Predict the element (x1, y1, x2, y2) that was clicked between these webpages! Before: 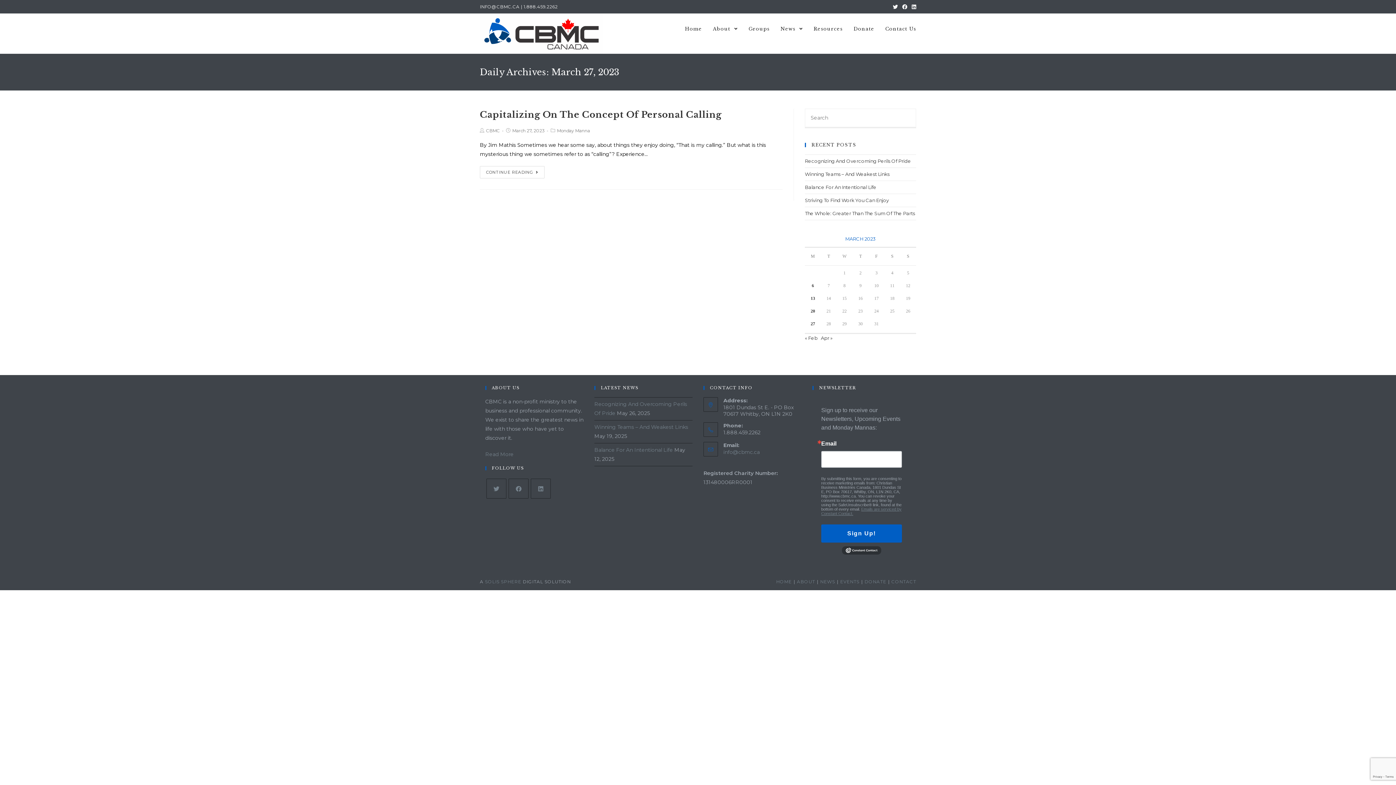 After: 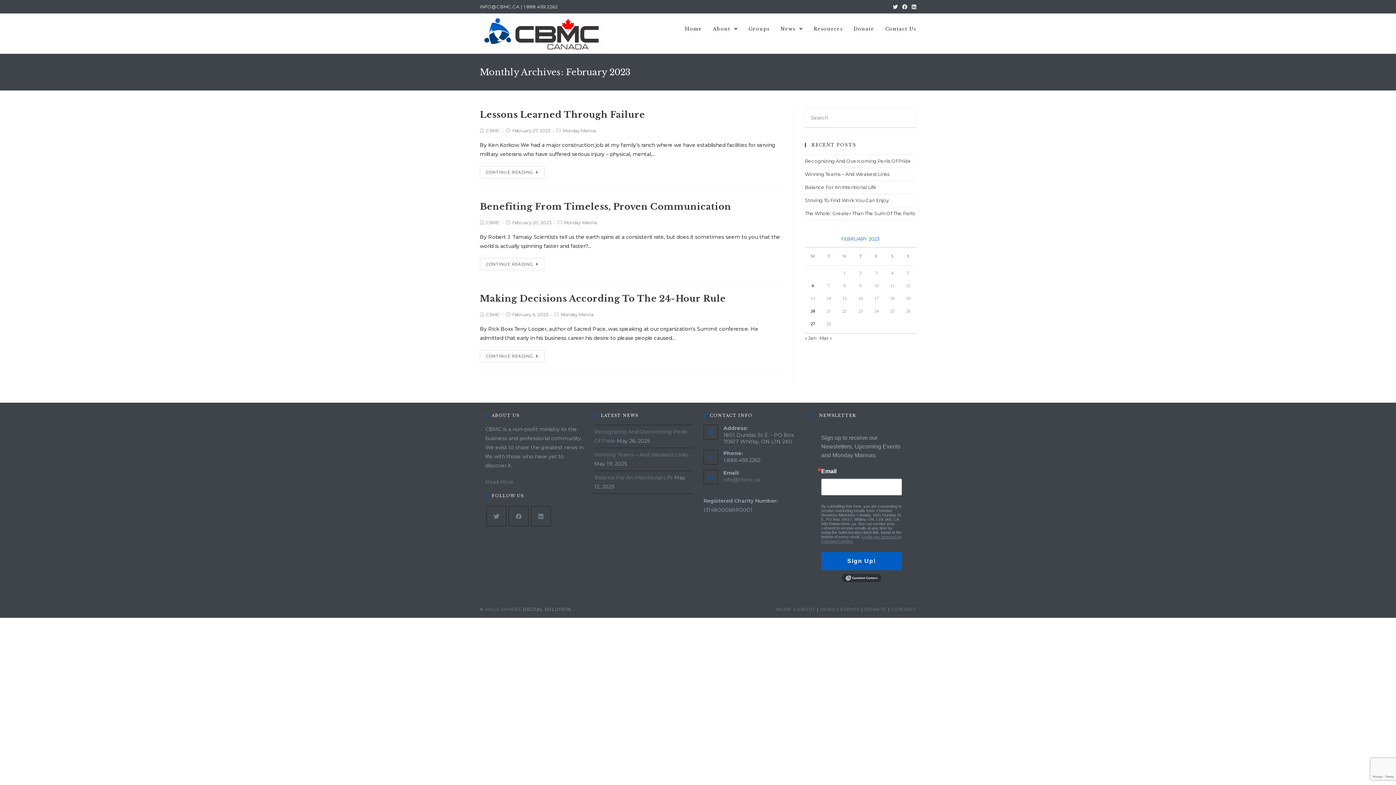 Action: bbox: (805, 335, 817, 341) label: « Feb